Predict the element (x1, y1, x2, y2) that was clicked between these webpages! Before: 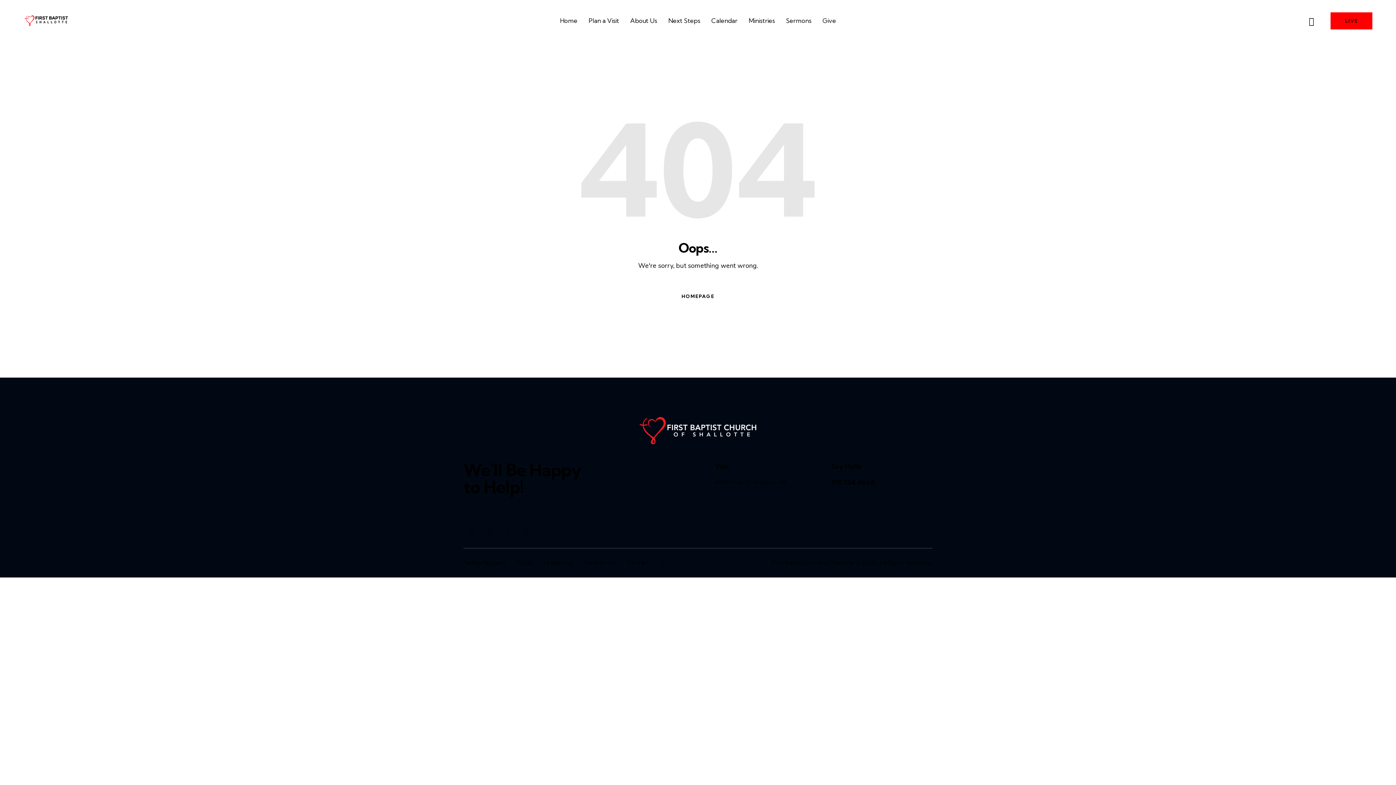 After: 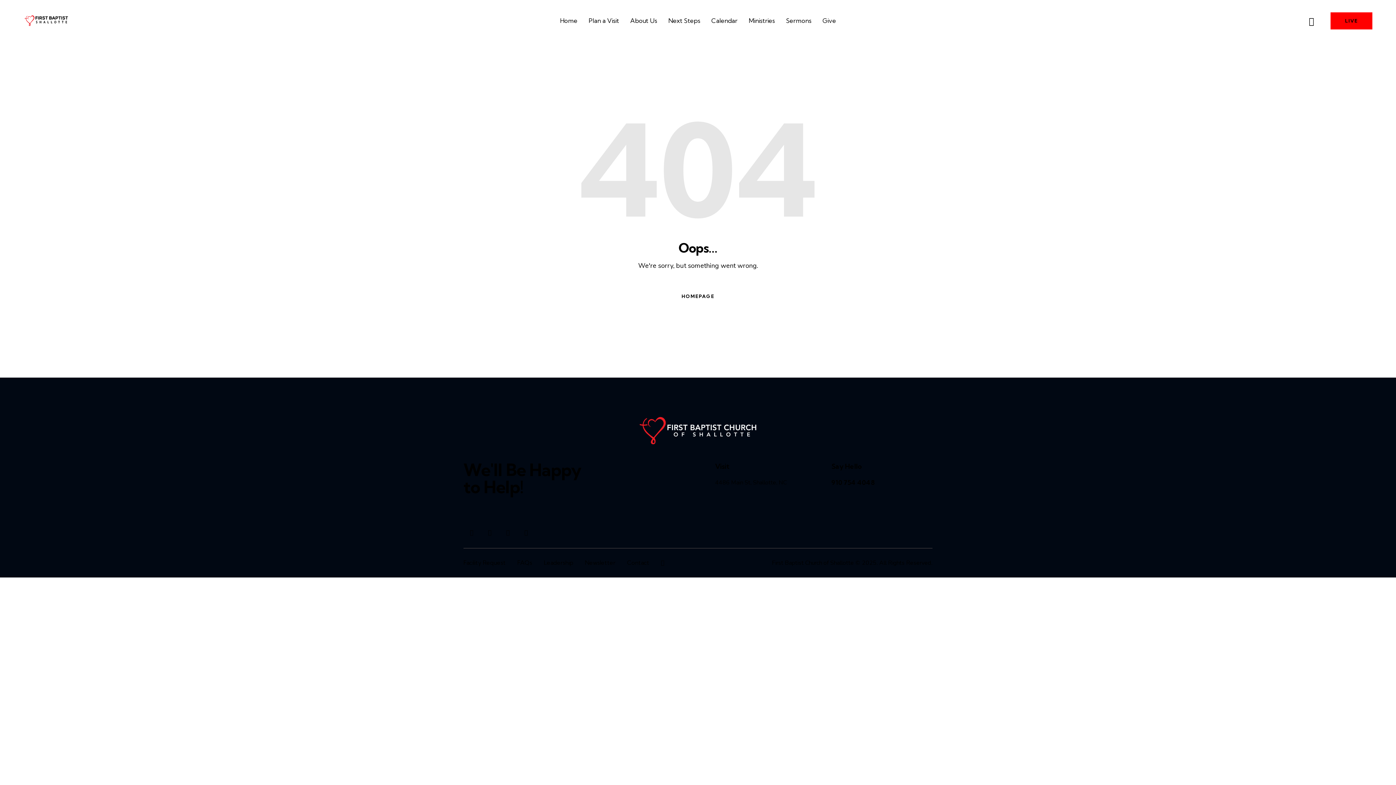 Action: label: Give bbox: (817, 10, 841, 31)